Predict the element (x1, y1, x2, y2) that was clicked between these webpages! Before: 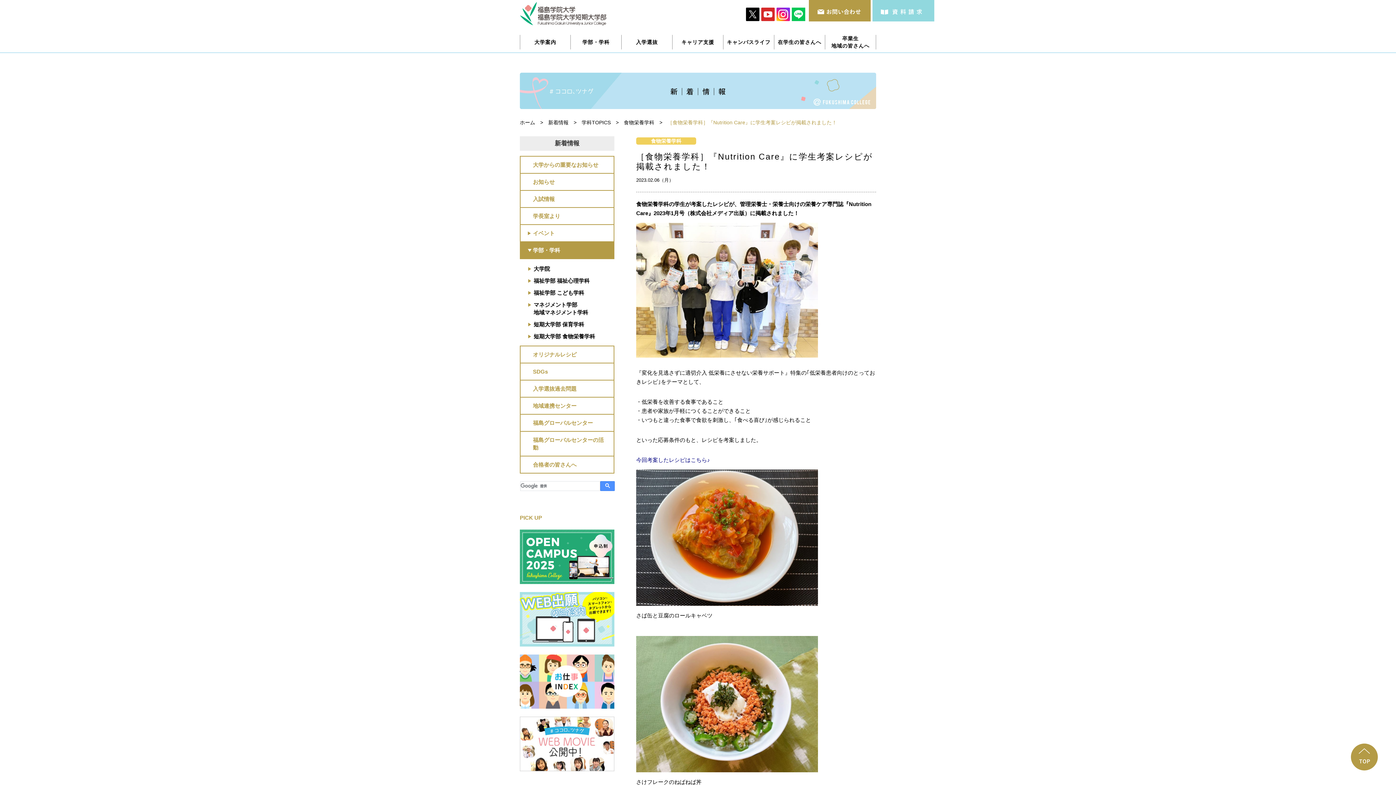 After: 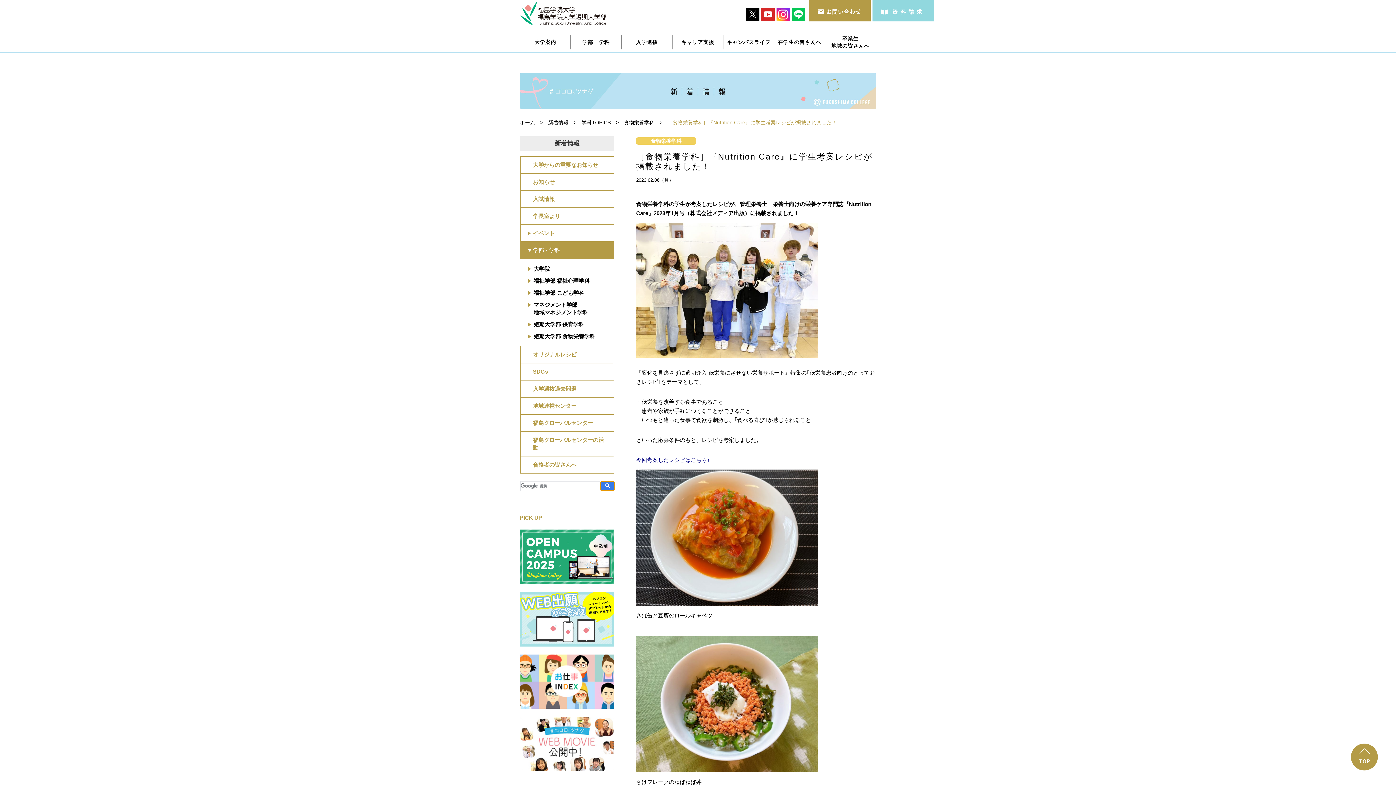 Action: bbox: (600, 481, 614, 491)